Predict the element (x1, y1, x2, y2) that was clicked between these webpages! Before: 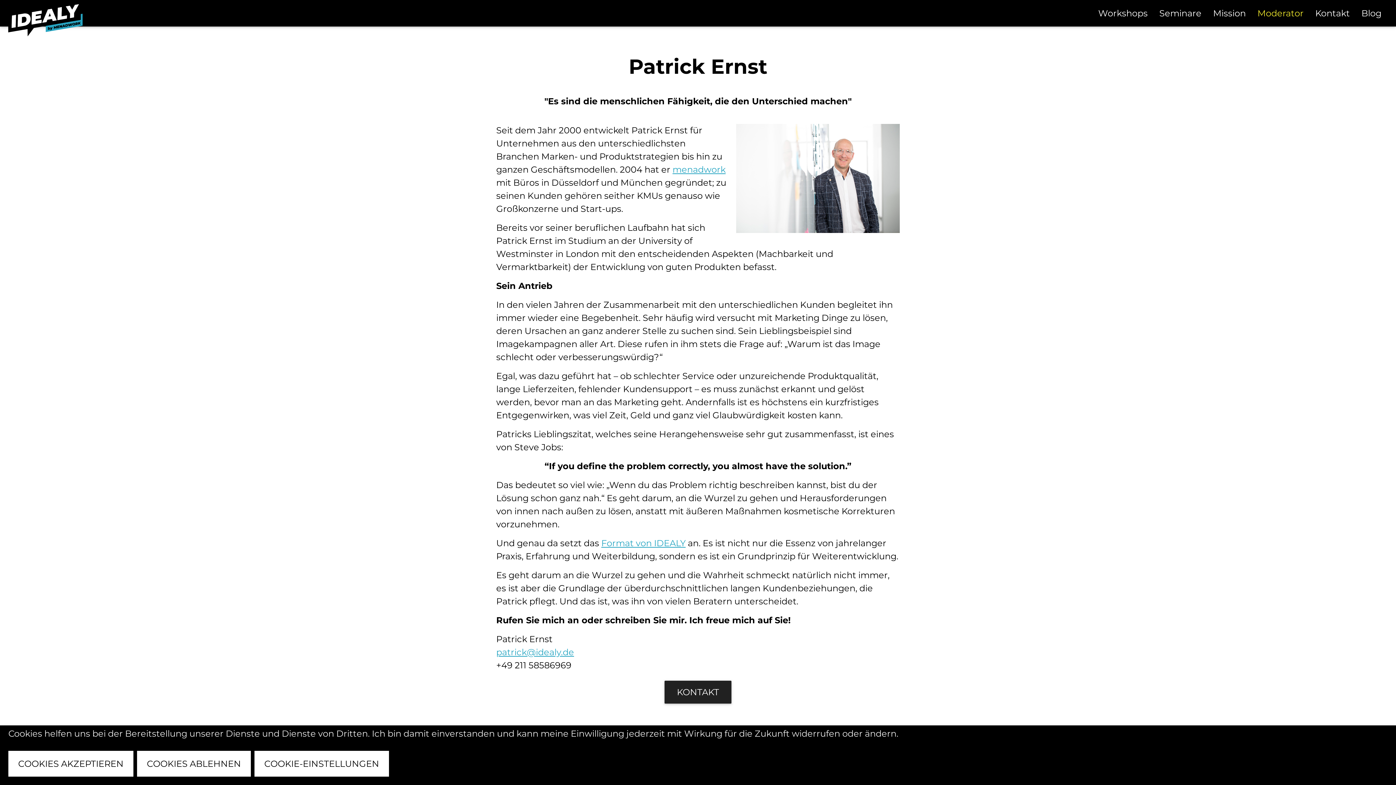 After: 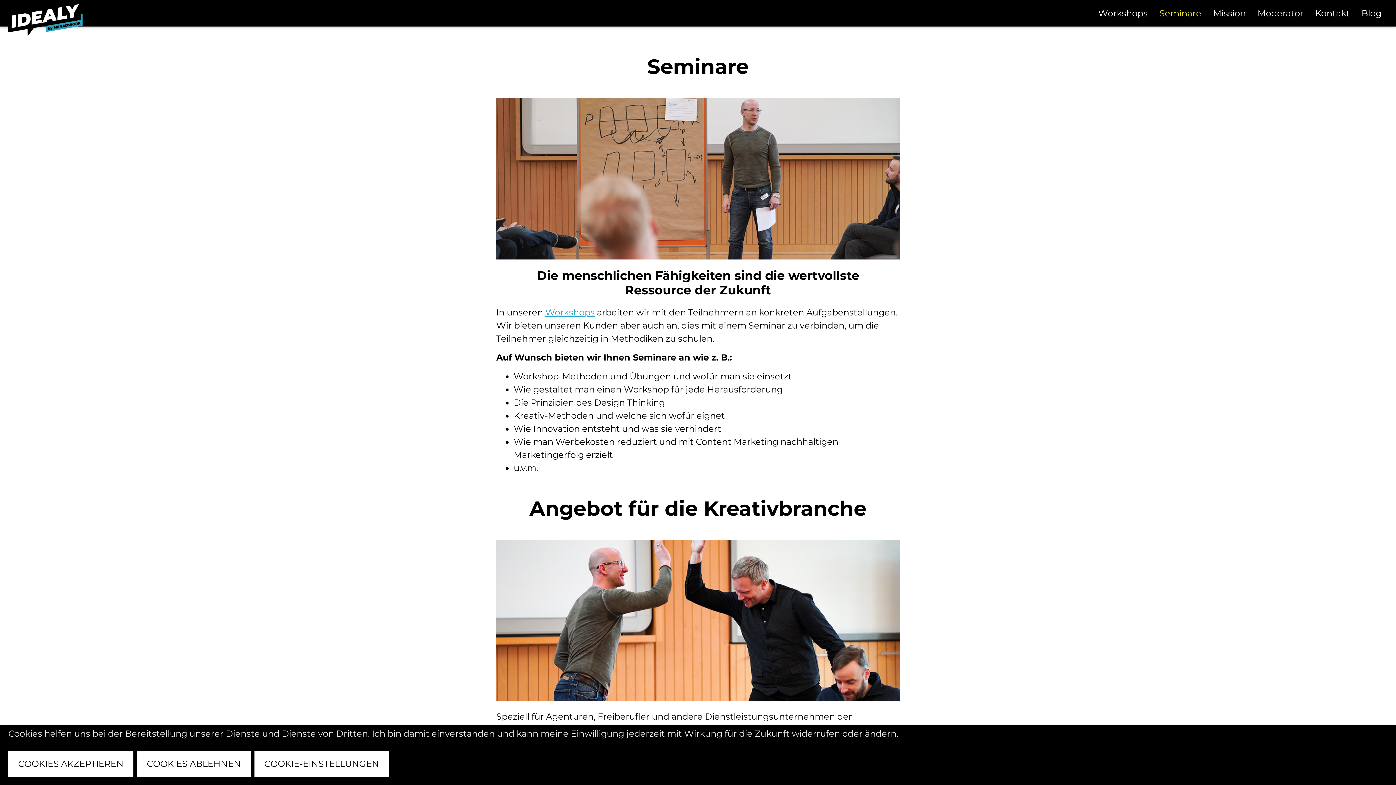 Action: bbox: (1156, 3, 1204, 22) label: Seminare